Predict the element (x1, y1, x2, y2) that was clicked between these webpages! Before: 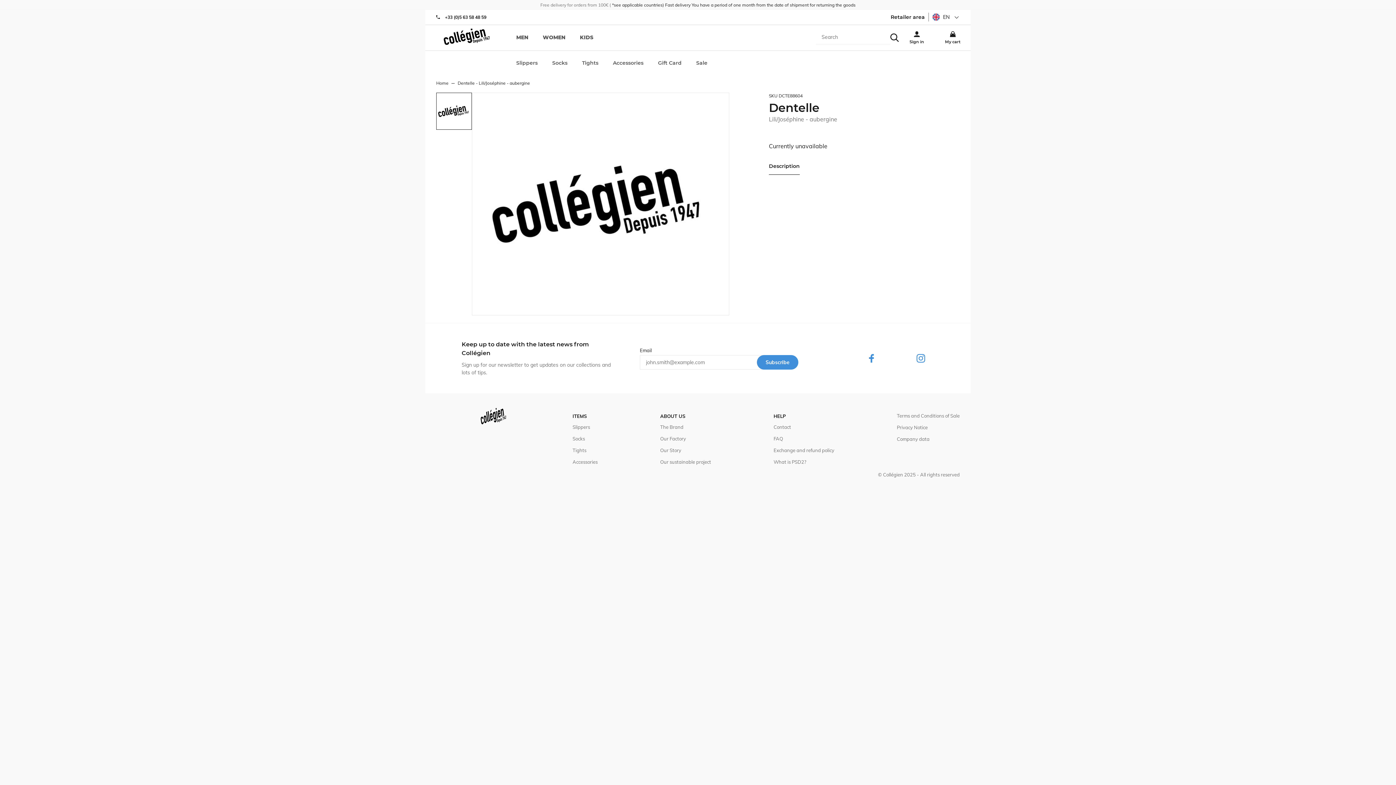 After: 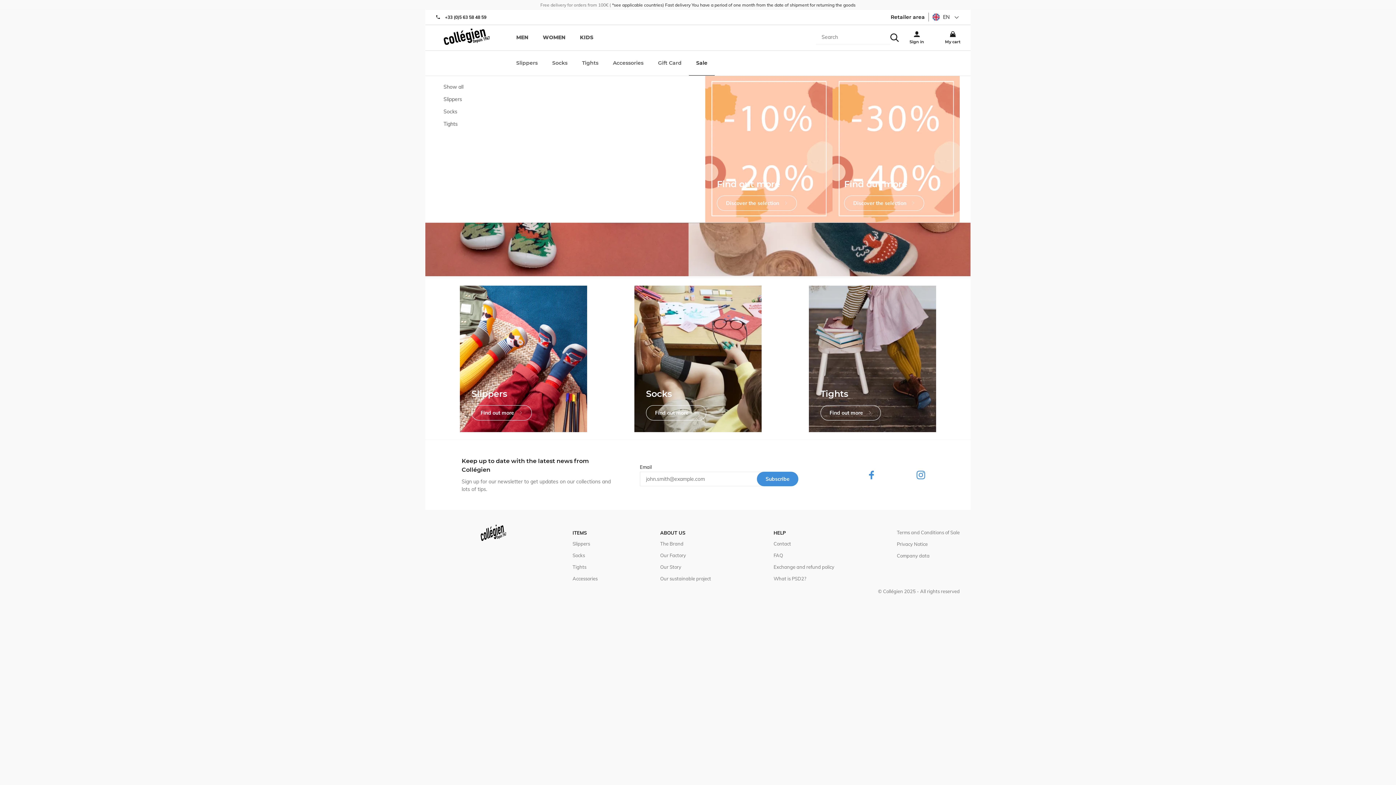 Action: bbox: (689, 50, 714, 76) label: Sale